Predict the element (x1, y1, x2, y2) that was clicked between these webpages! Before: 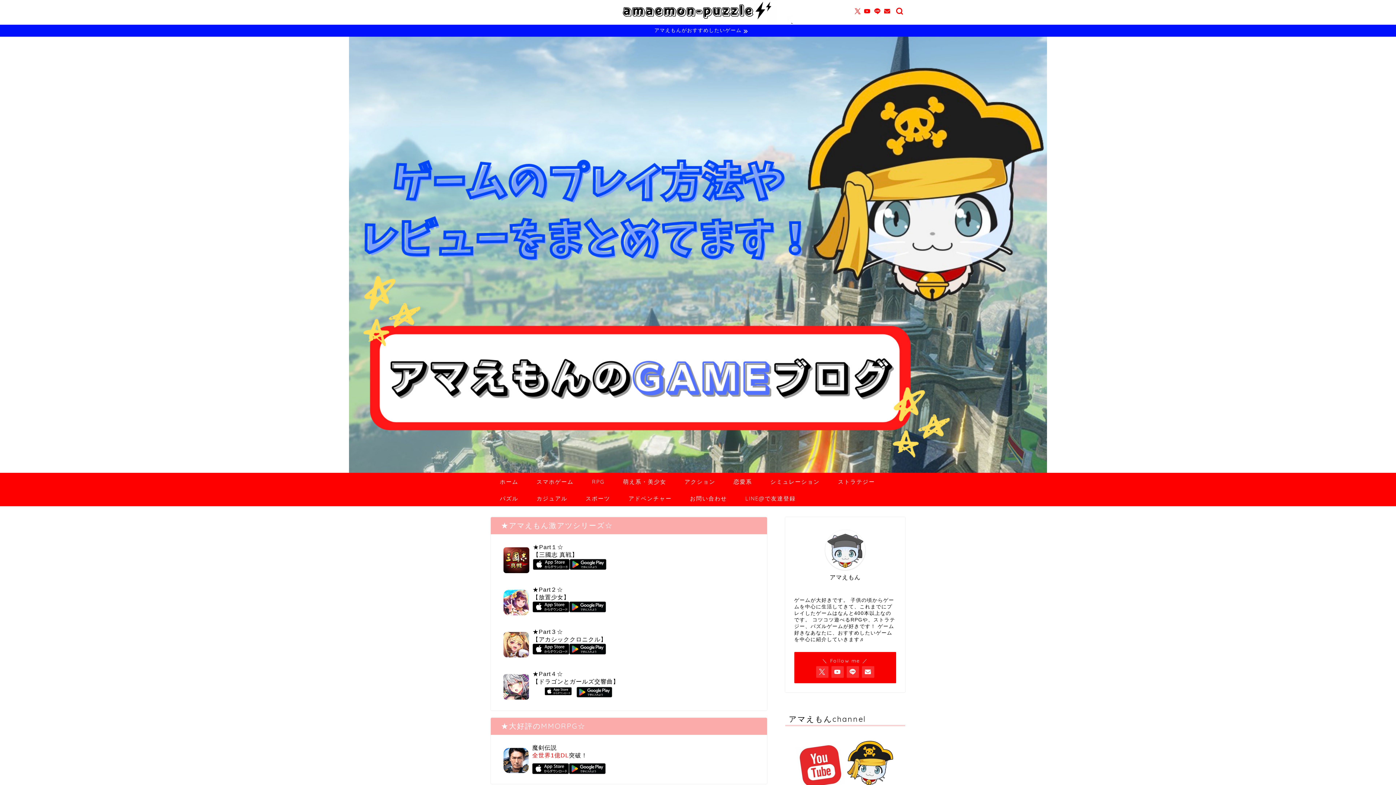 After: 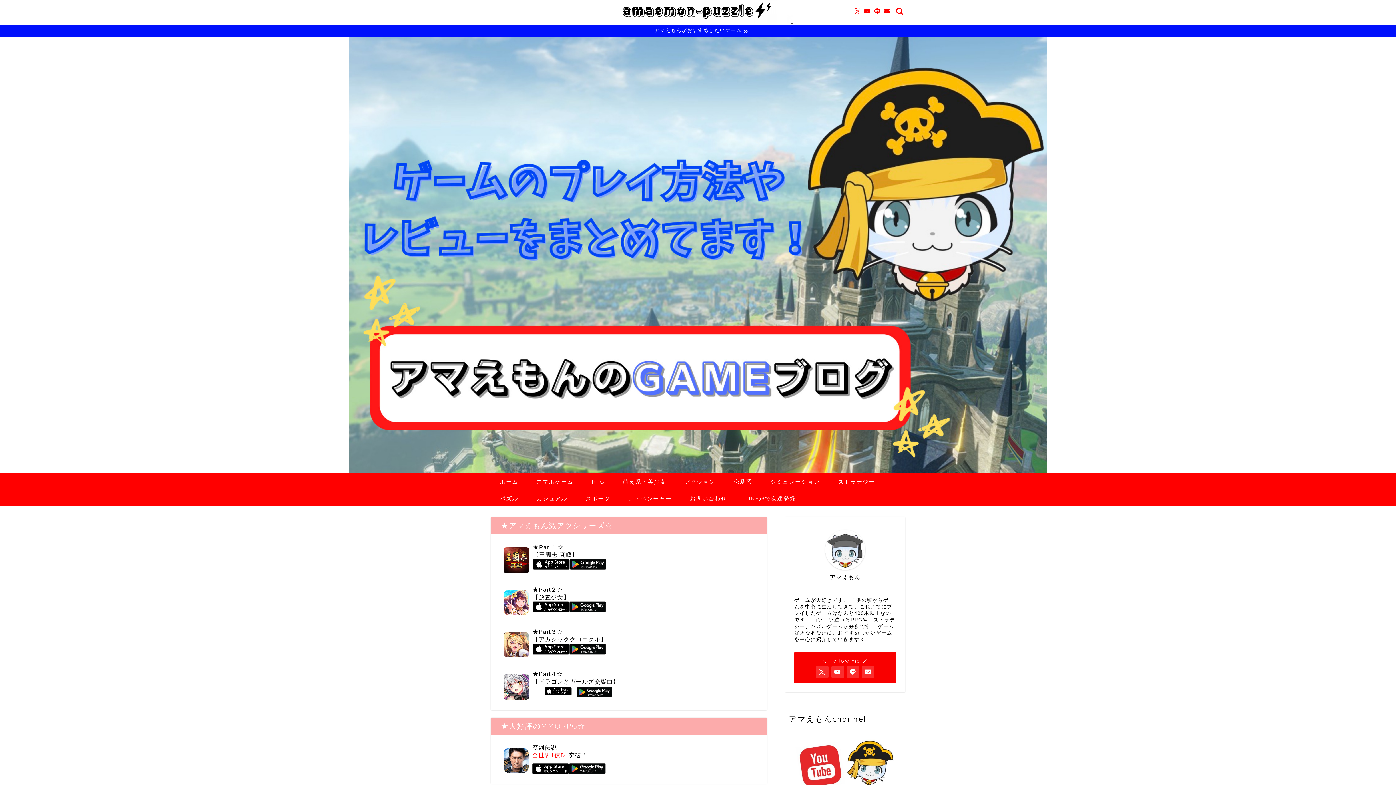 Action: bbox: (0, 24, 1396, 36) label: アマえもんがおすすめしたいゲーム